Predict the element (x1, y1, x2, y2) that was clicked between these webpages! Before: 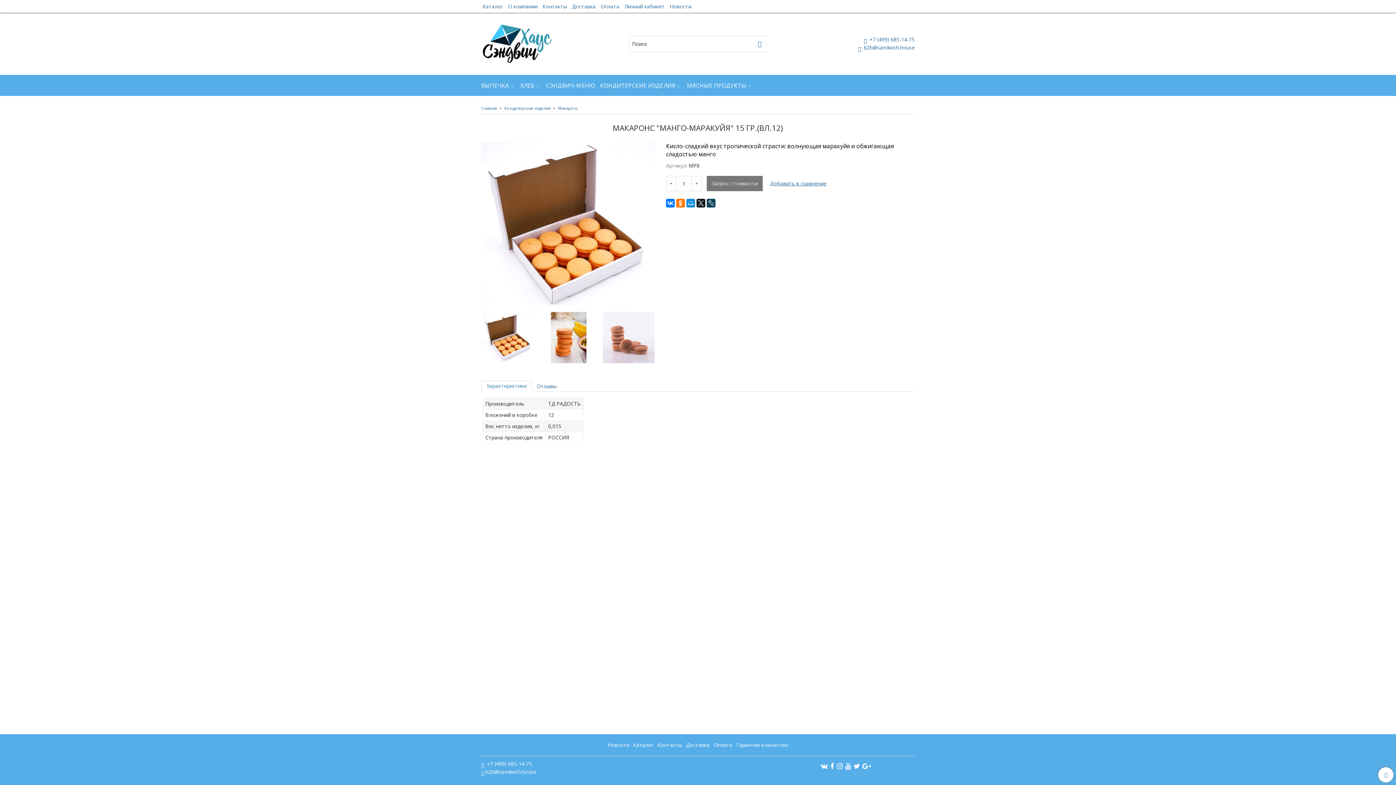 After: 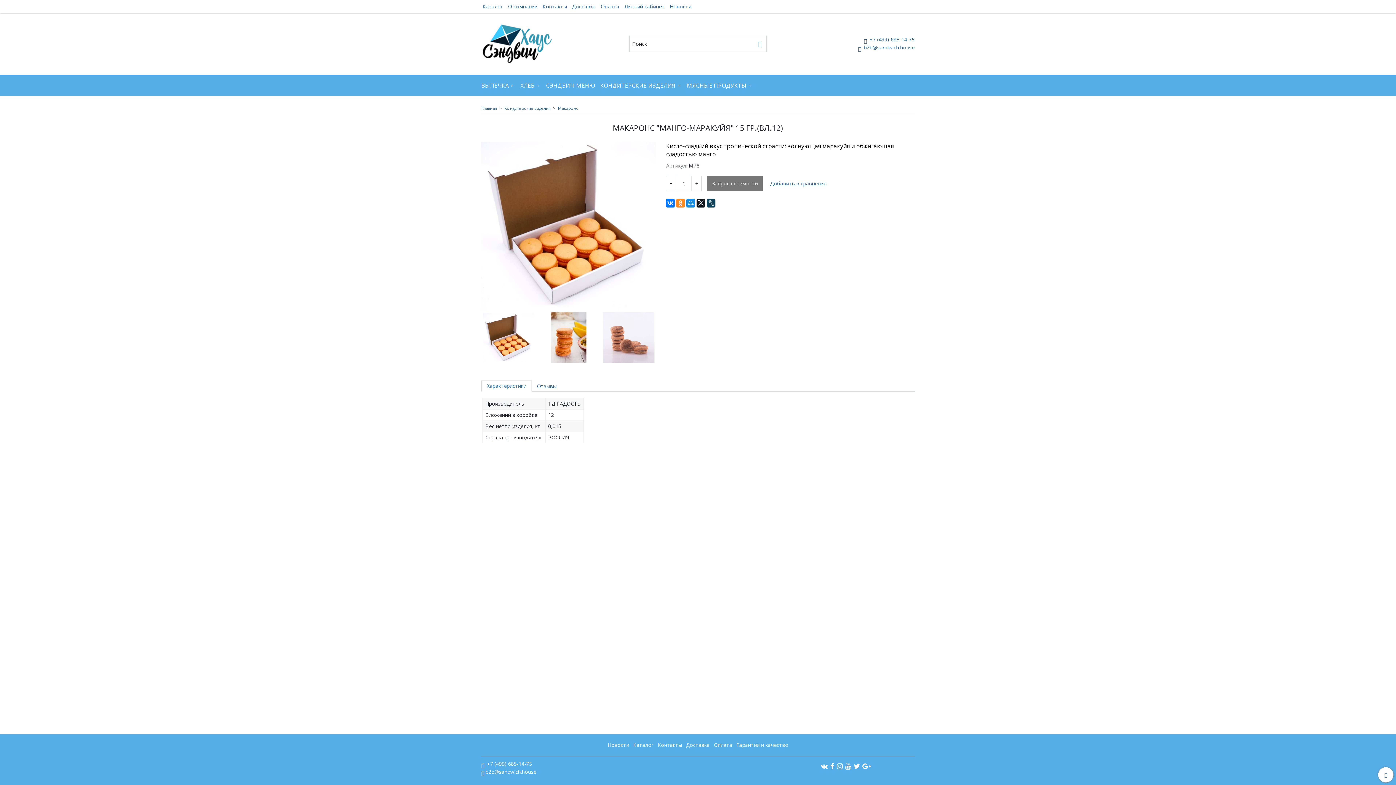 Action: bbox: (676, 199, 685, 207)